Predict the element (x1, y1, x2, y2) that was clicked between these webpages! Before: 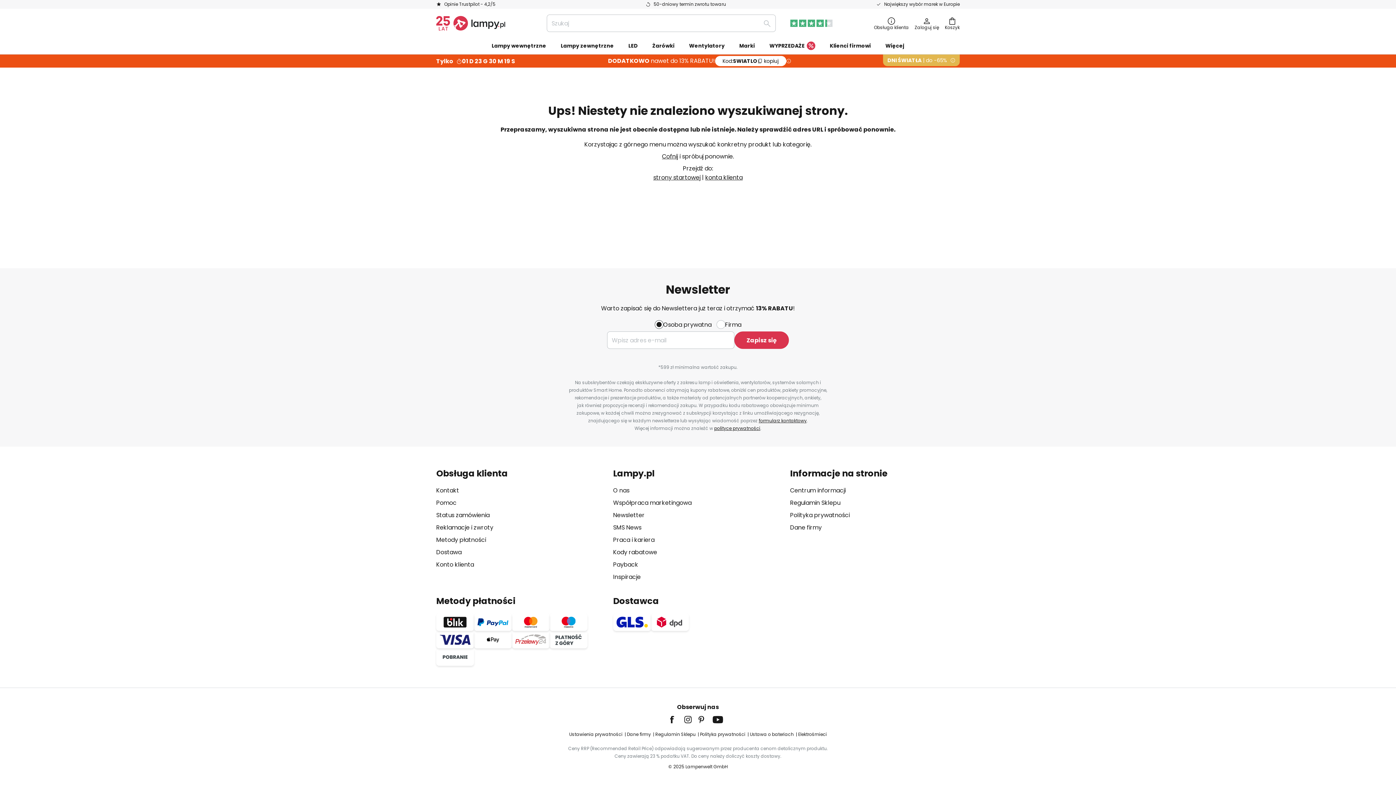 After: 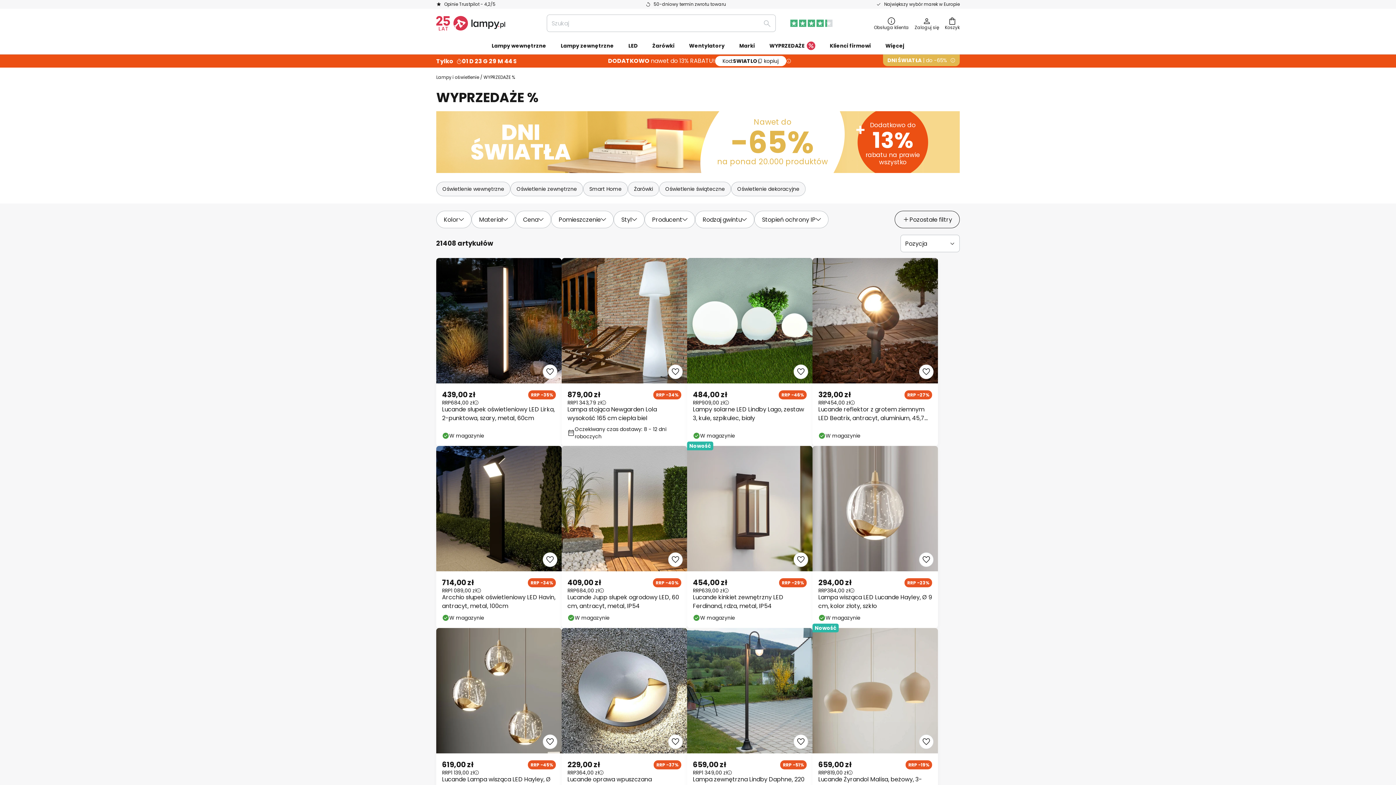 Action: label: DNI ŚWIATŁA | do -65% bbox: (883, 54, 960, 66)